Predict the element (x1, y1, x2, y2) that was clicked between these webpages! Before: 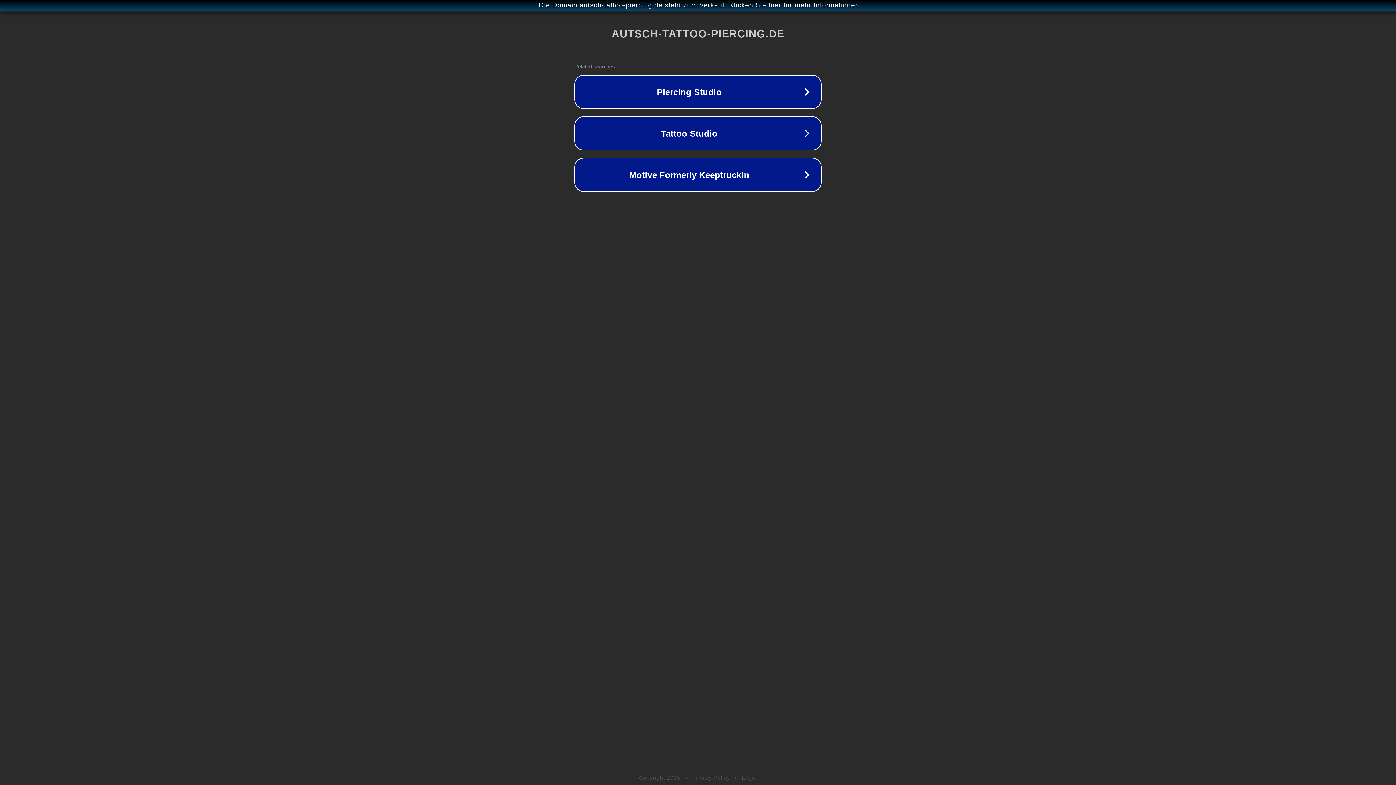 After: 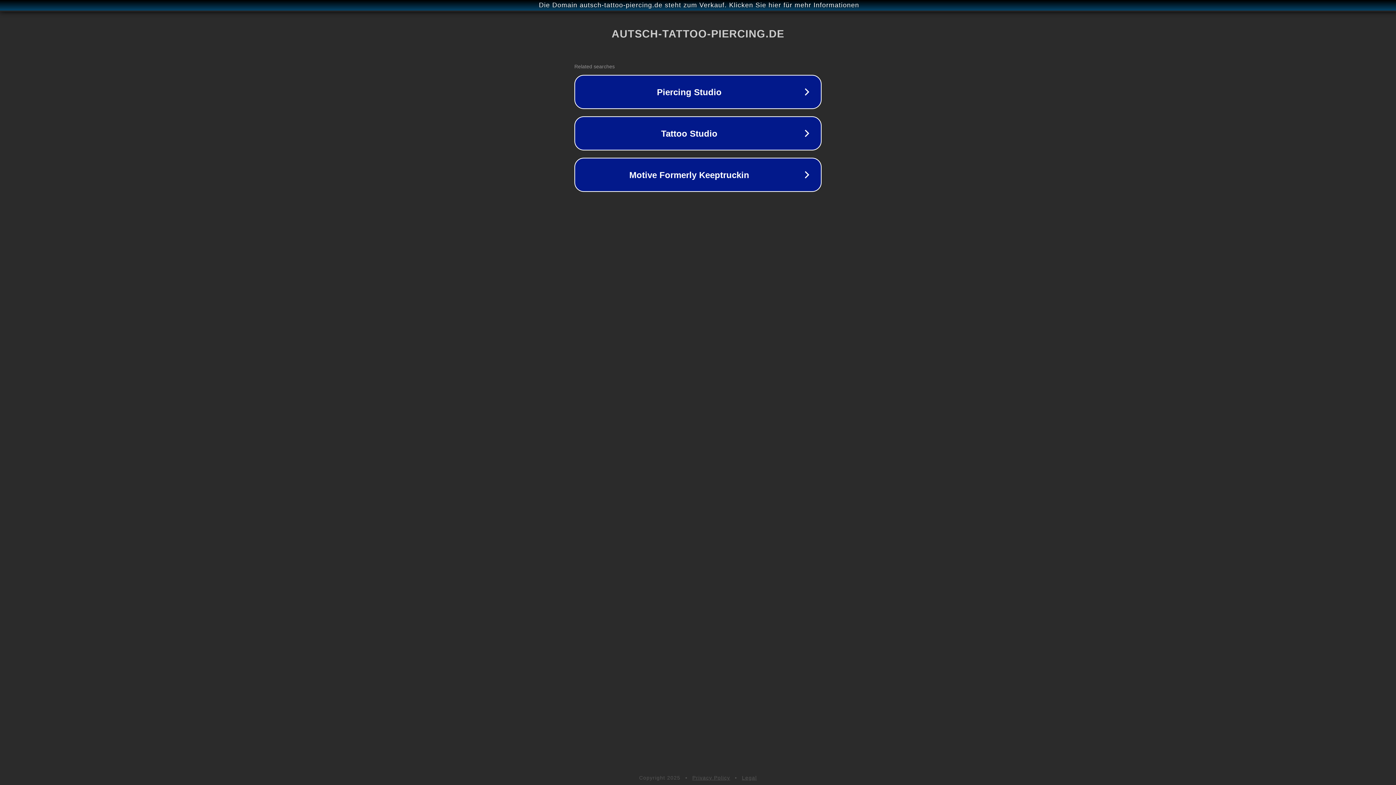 Action: label: Privacy Policy bbox: (692, 775, 730, 781)